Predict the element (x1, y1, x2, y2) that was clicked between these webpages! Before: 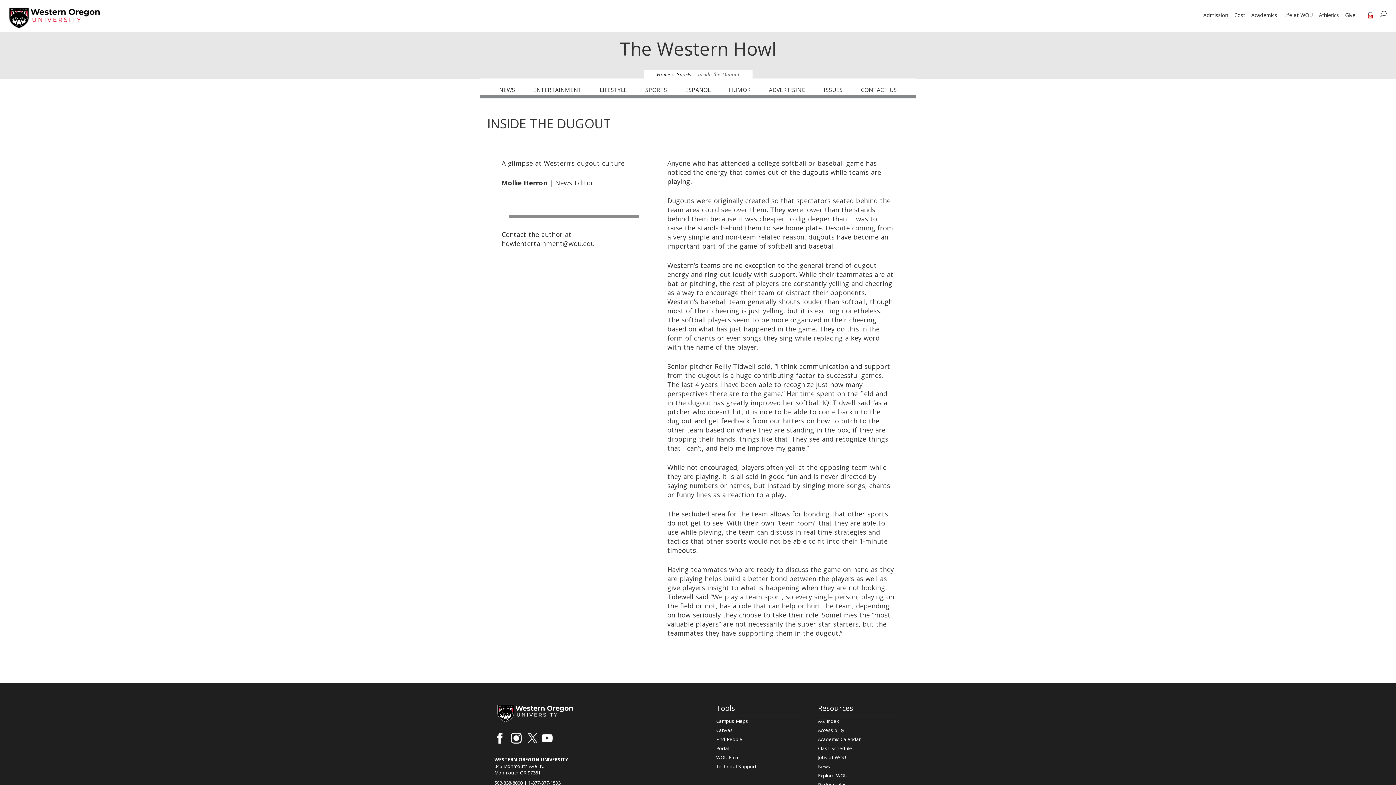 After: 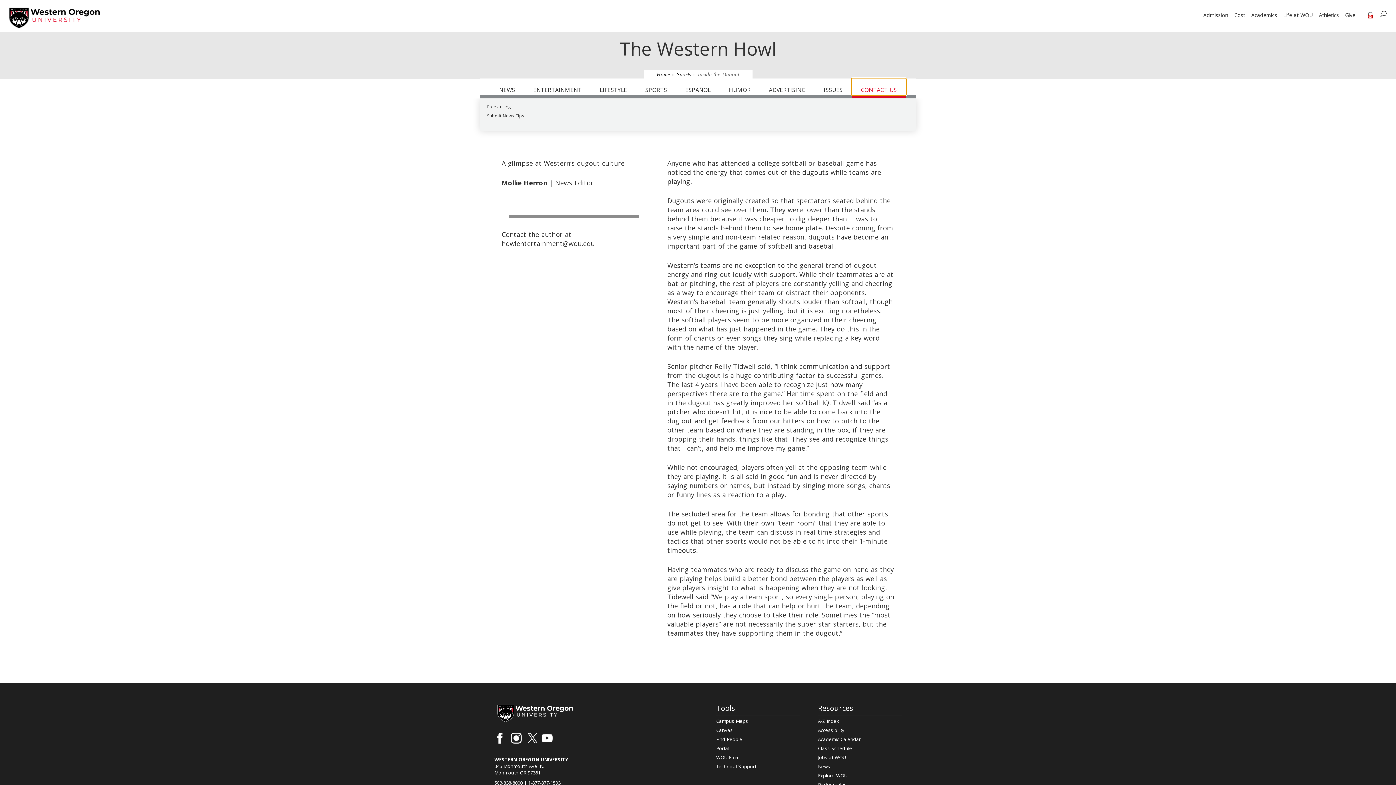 Action: label: CONTACT US bbox: (852, 78, 906, 95)